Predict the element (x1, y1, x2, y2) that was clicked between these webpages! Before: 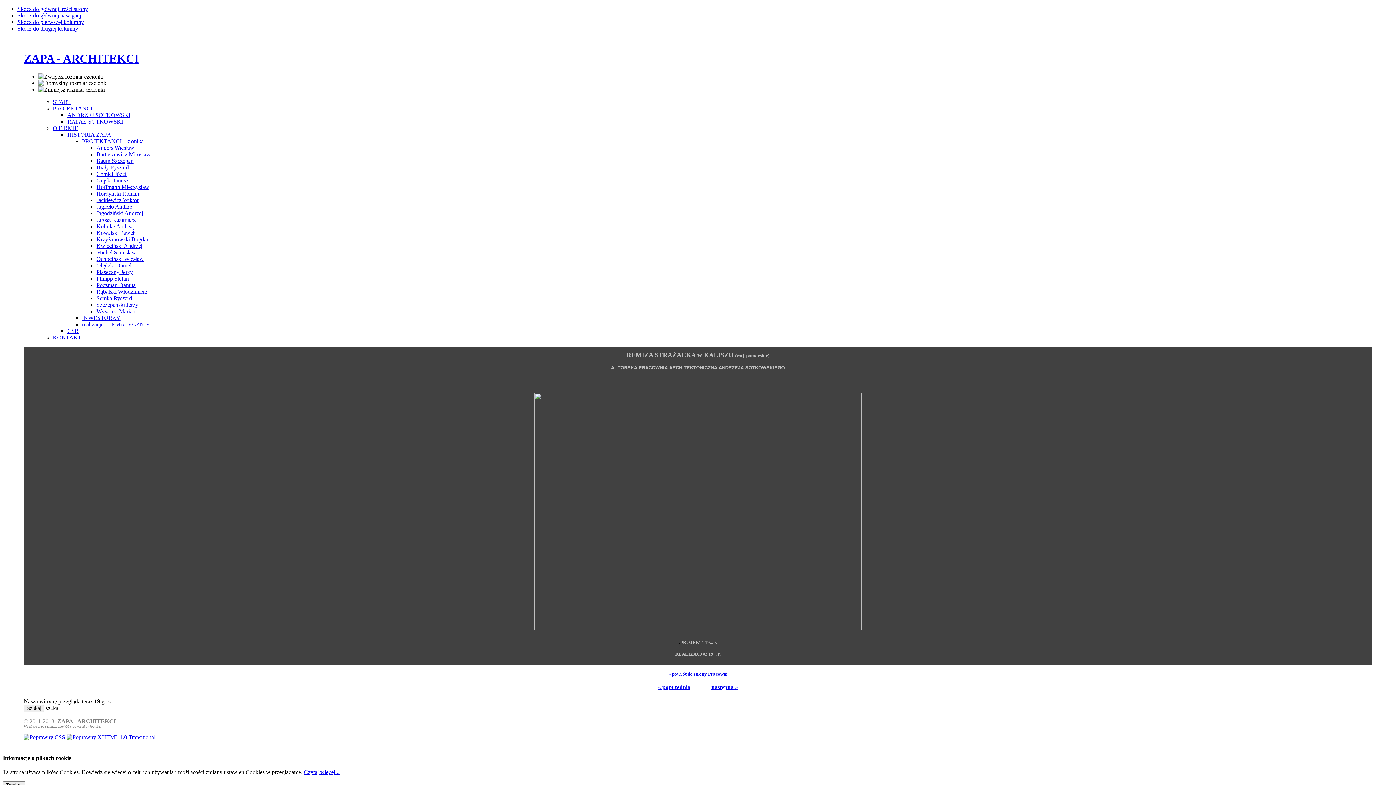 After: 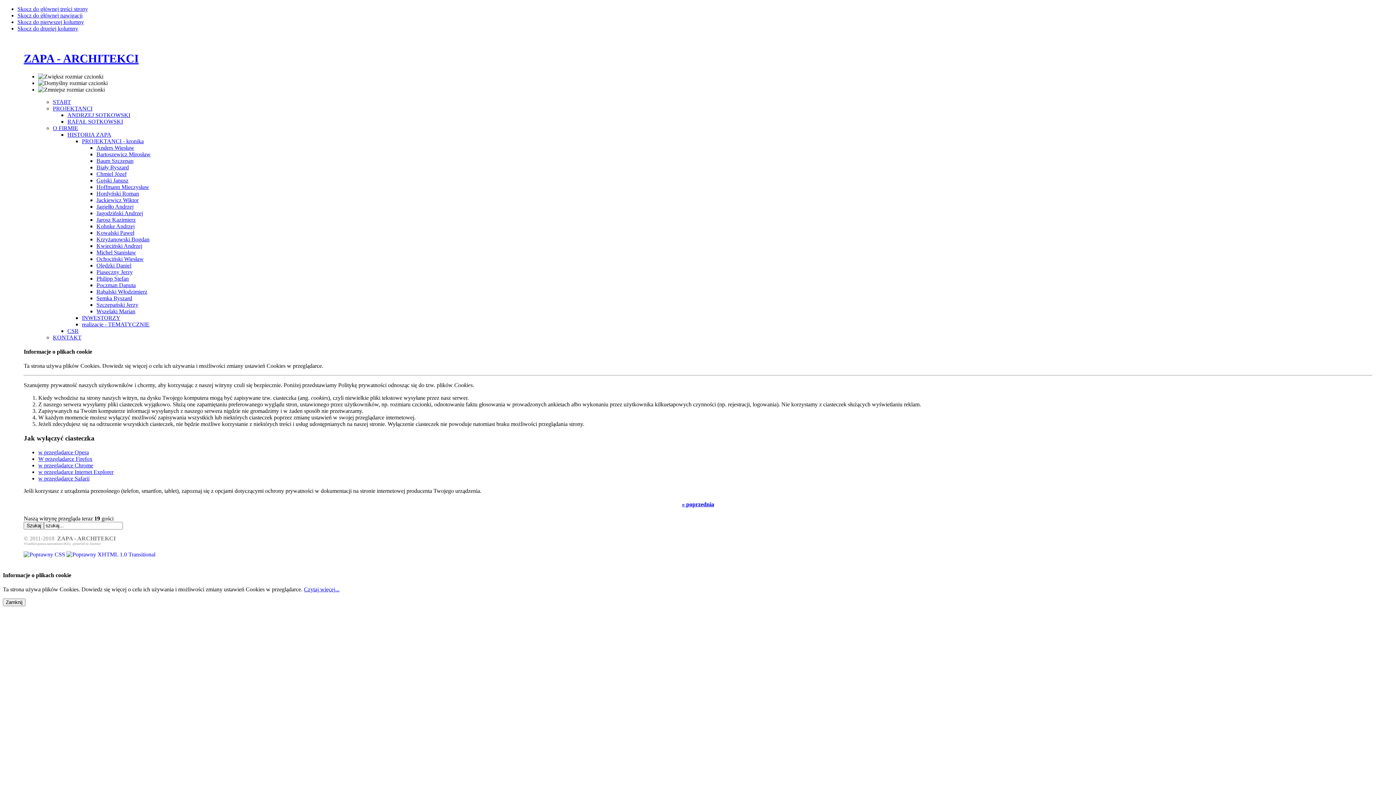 Action: bbox: (304, 769, 339, 775) label: Czytaj więcej...